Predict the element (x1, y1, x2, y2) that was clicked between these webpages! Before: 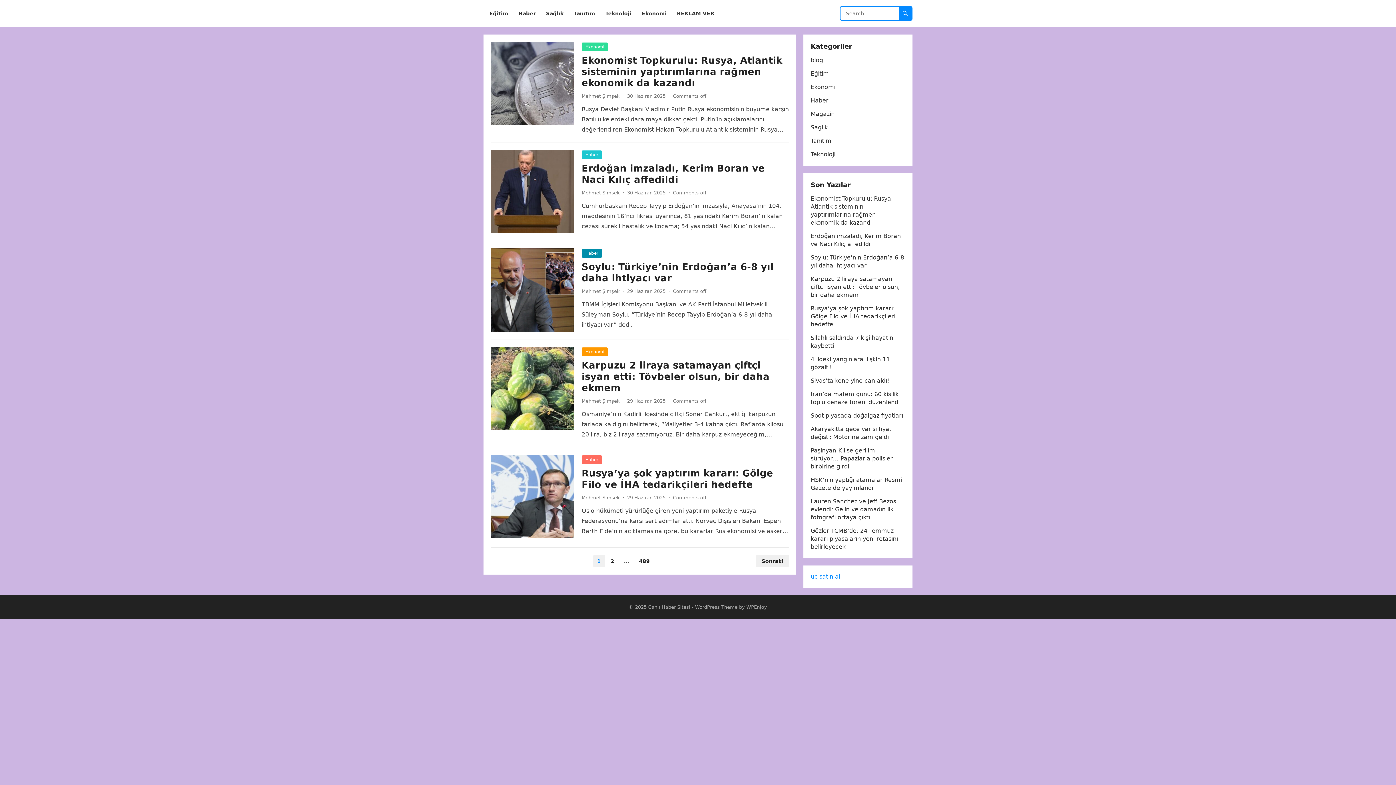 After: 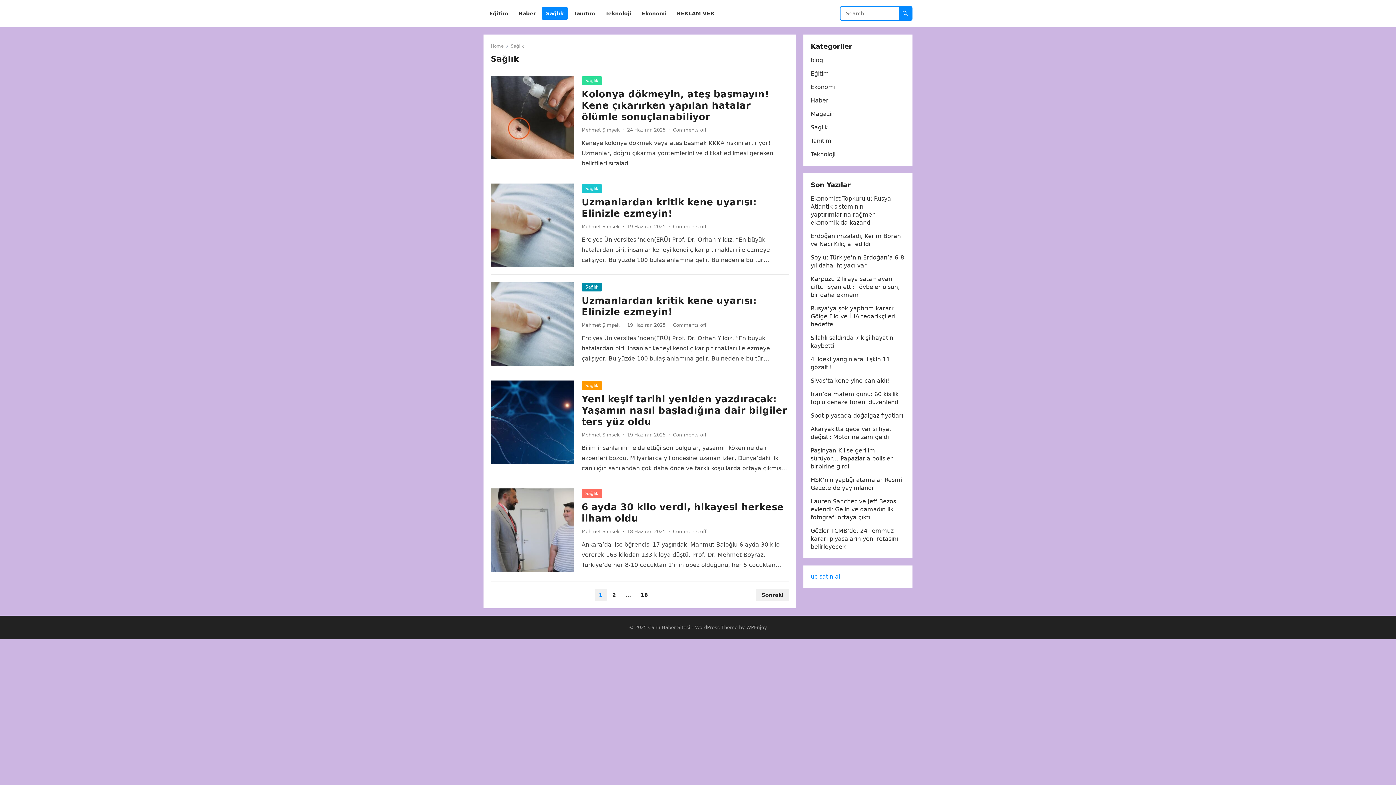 Action: label: Sağlık bbox: (810, 124, 828, 130)